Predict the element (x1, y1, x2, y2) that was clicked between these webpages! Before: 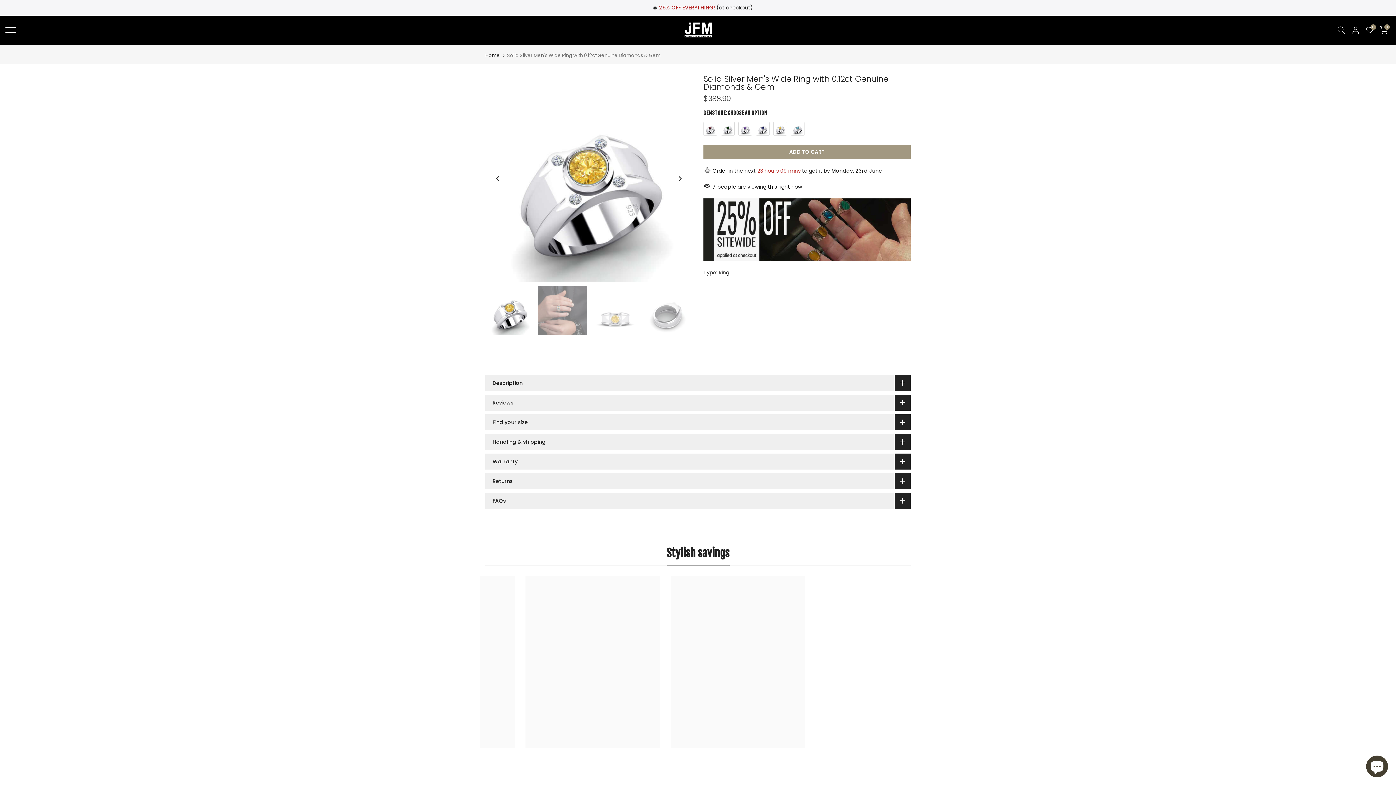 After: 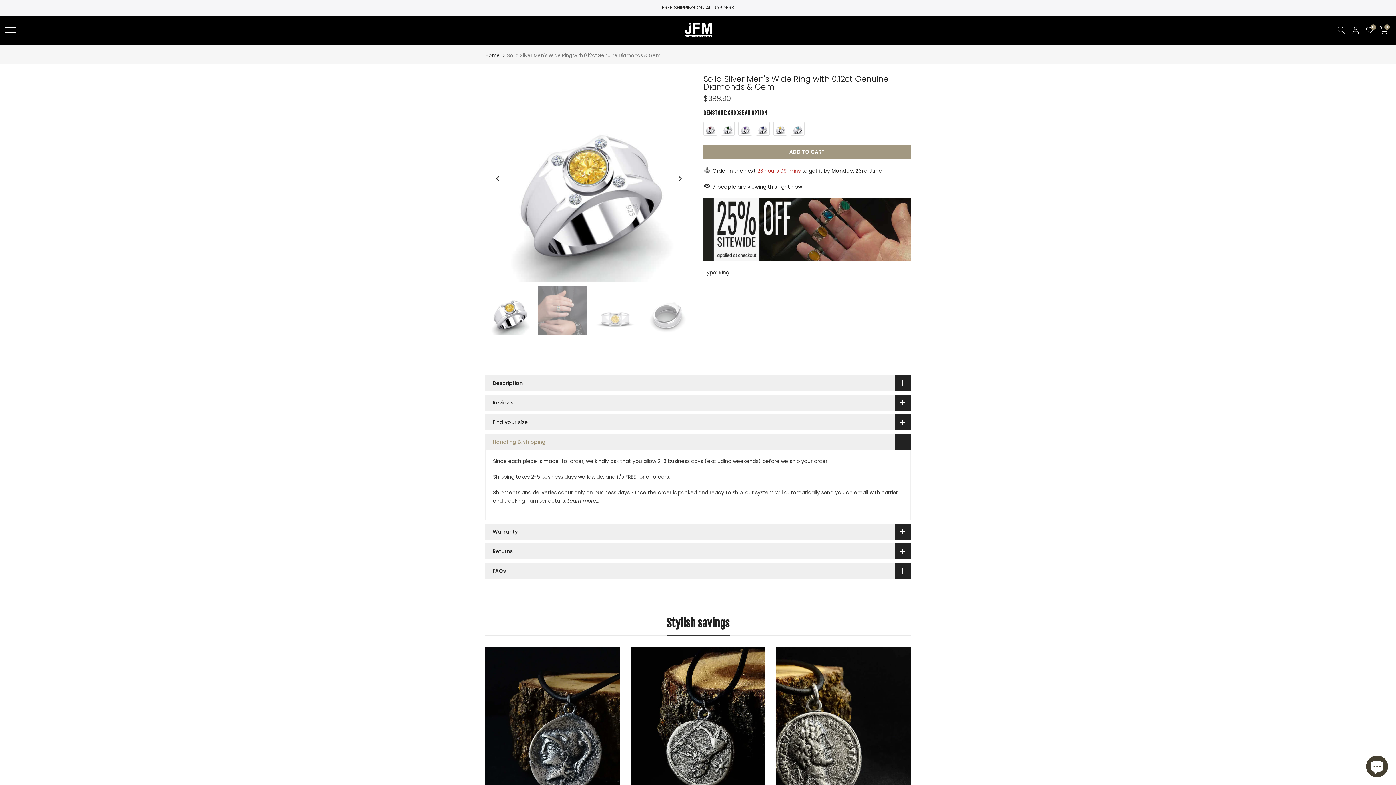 Action: bbox: (485, 434, 910, 450) label: Handling & shipping